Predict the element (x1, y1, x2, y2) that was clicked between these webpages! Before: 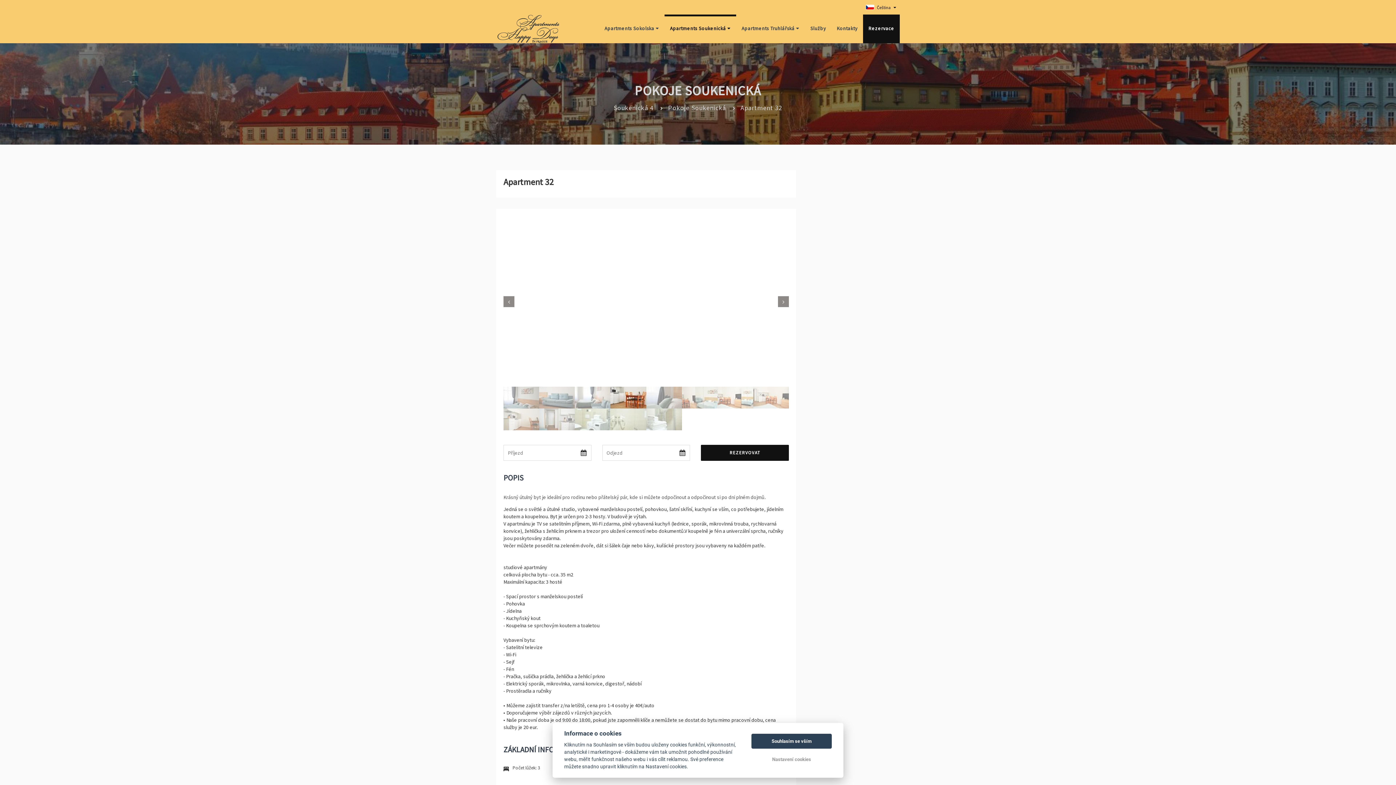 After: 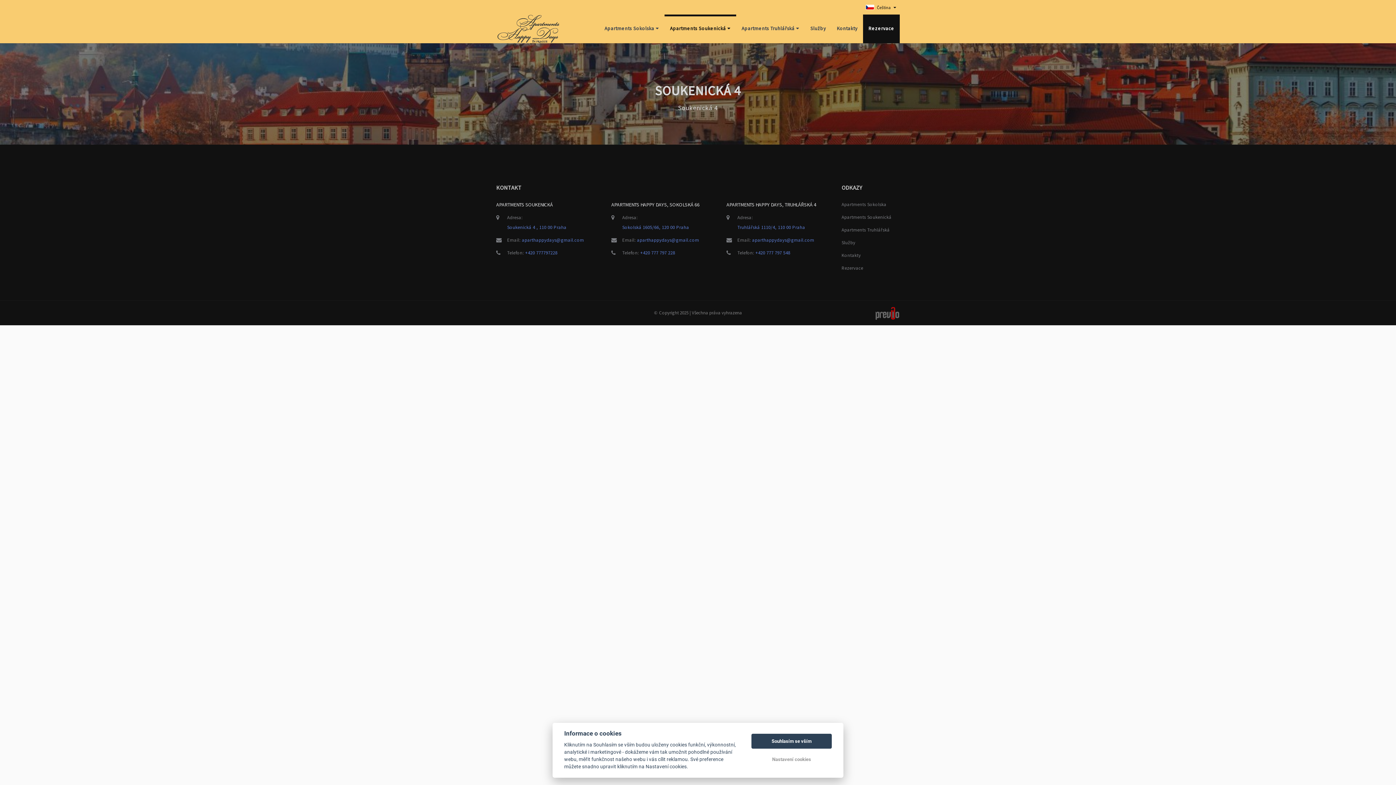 Action: bbox: (613, 103, 653, 112) label: Soukenická 4